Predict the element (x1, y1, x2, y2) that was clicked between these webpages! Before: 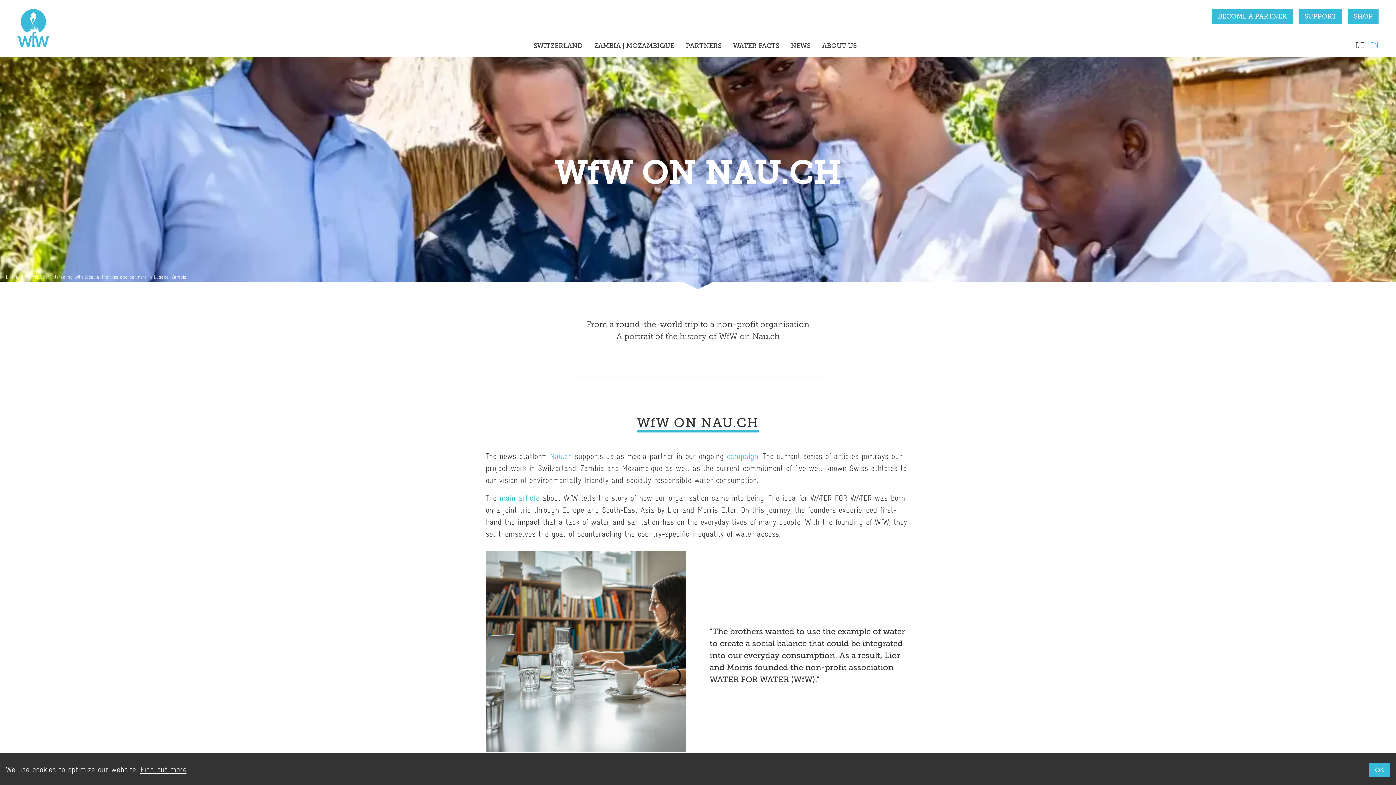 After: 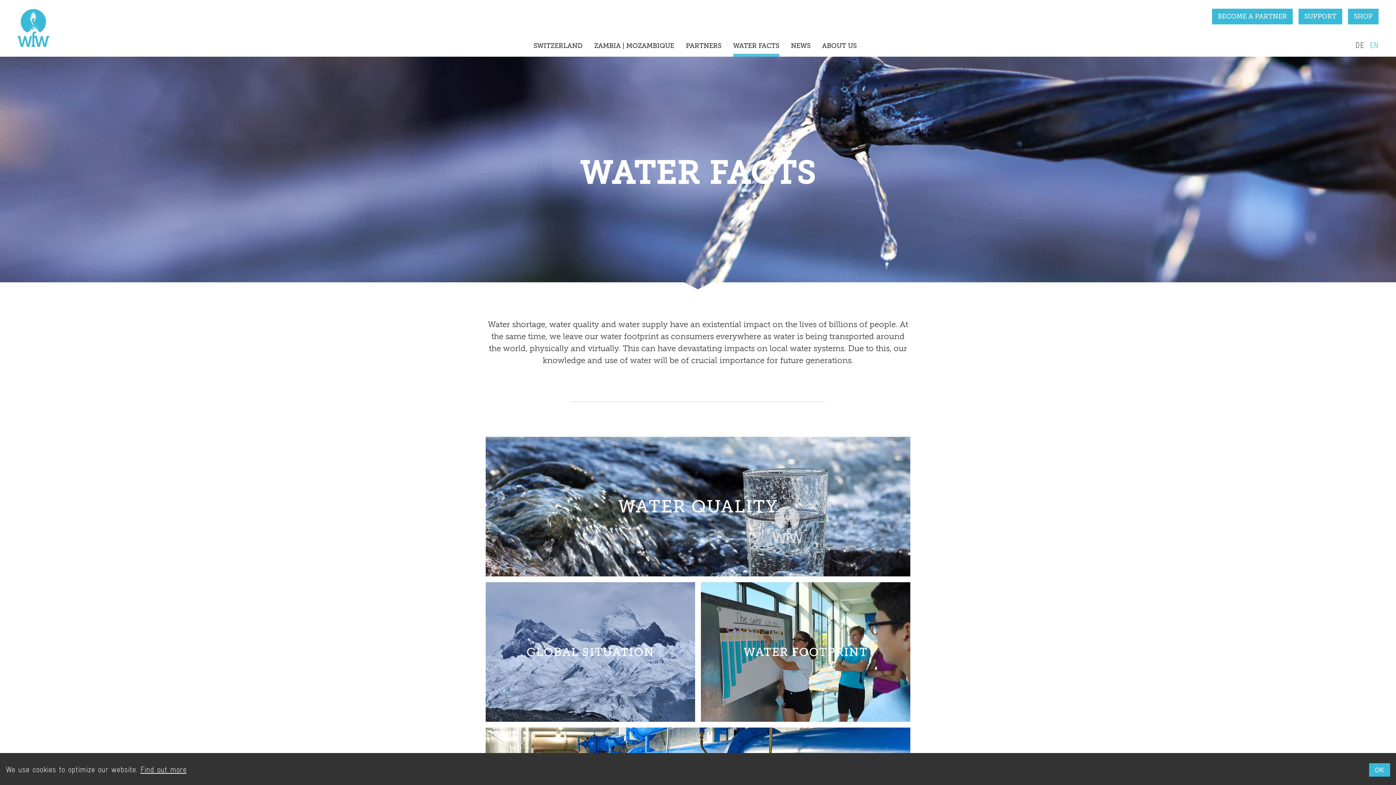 Action: label: WATER FACTS bbox: (733, 41, 779, 56)